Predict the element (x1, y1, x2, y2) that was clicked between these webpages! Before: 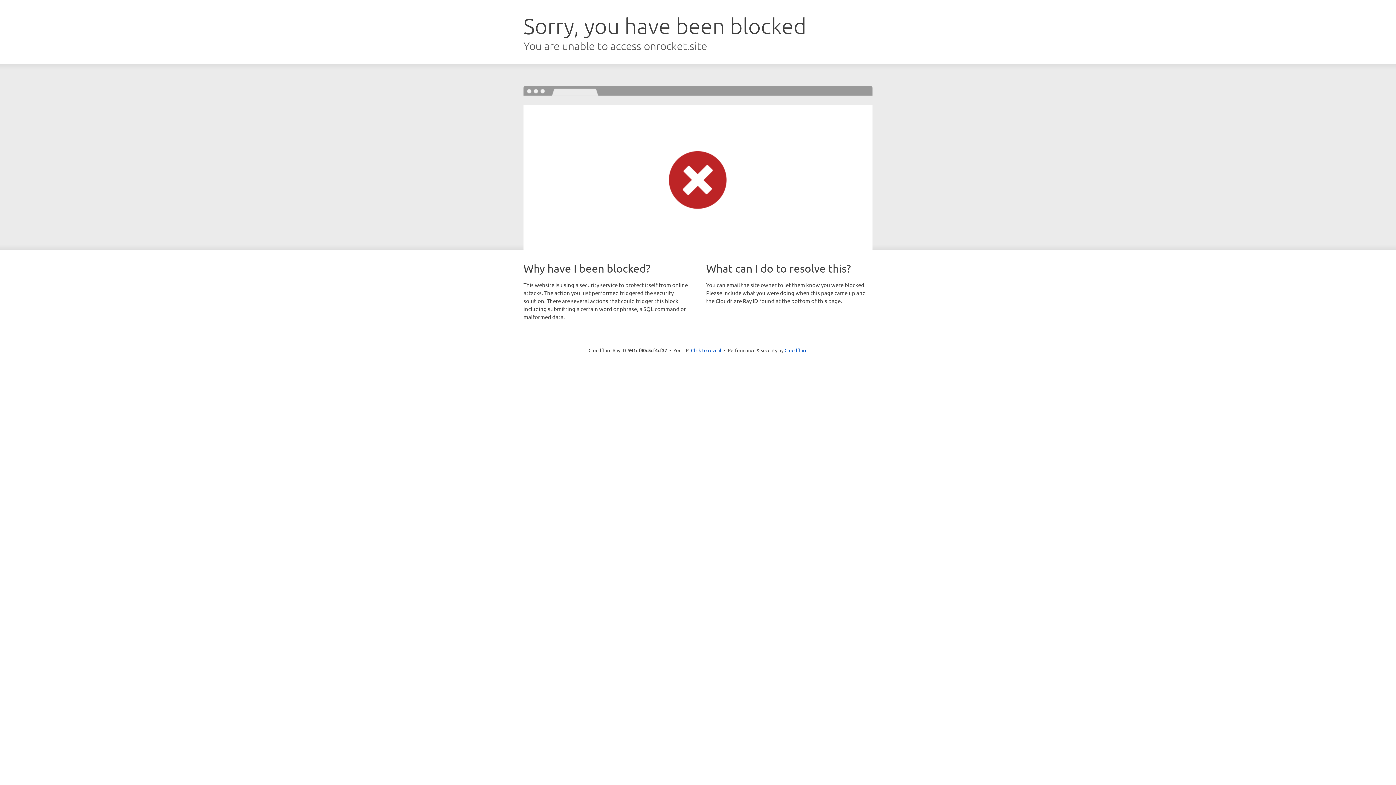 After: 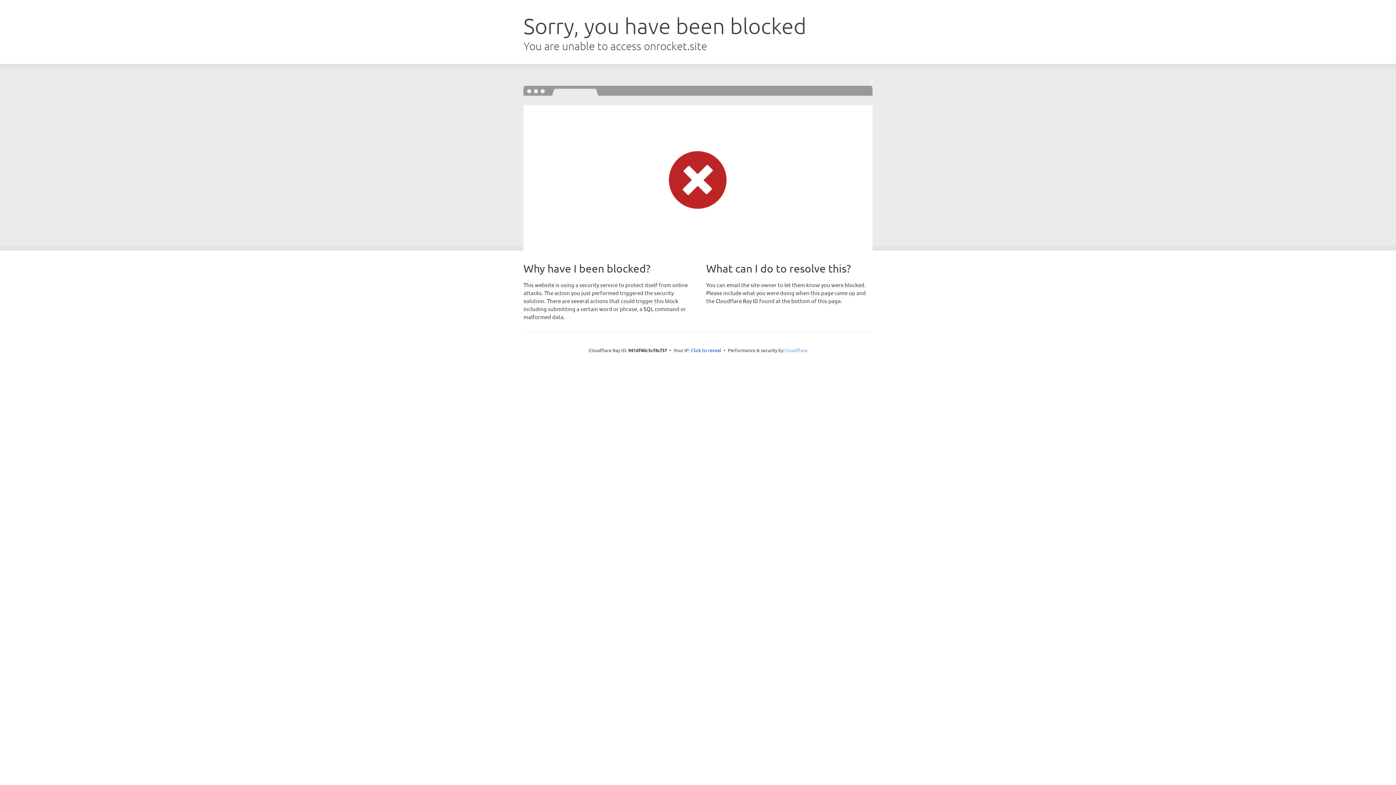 Action: label: Cloudflare bbox: (784, 347, 807, 353)